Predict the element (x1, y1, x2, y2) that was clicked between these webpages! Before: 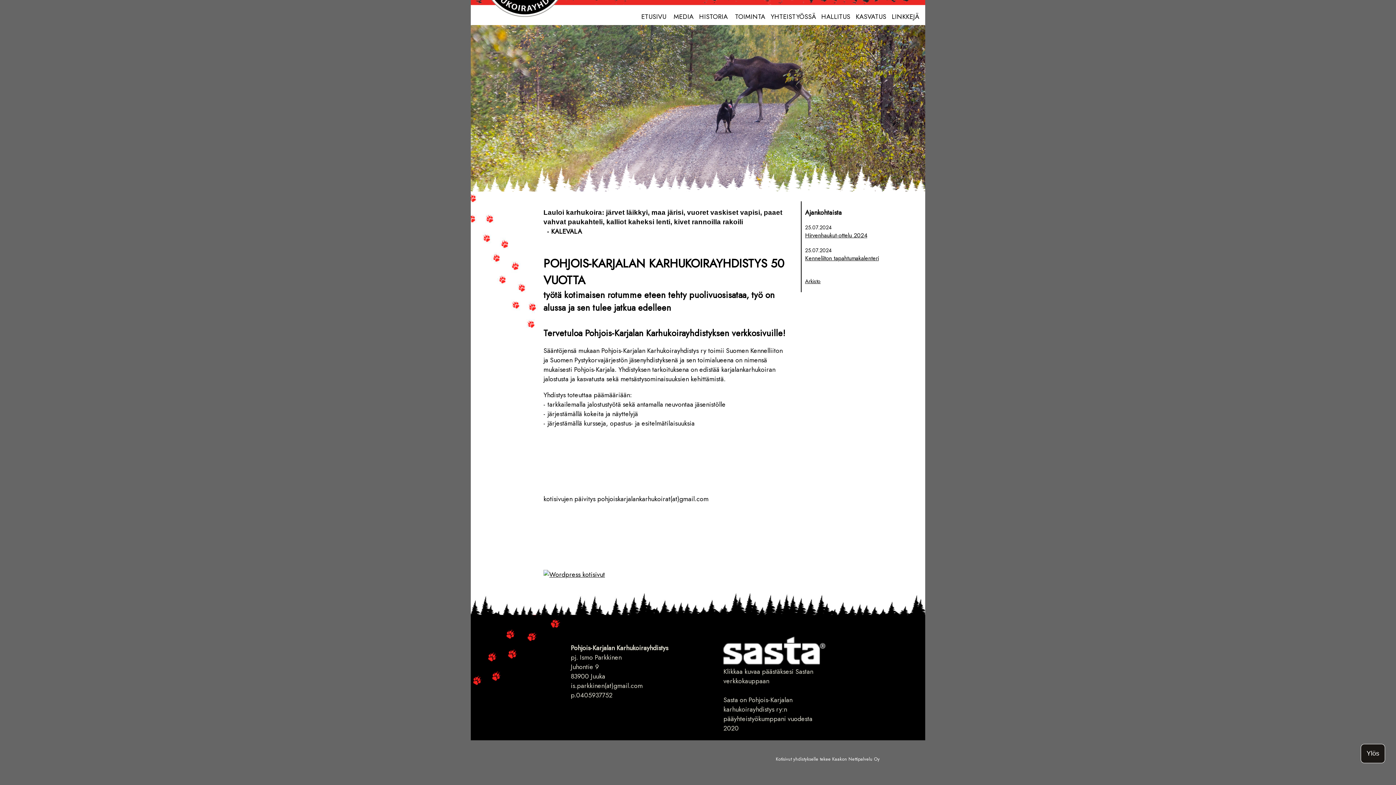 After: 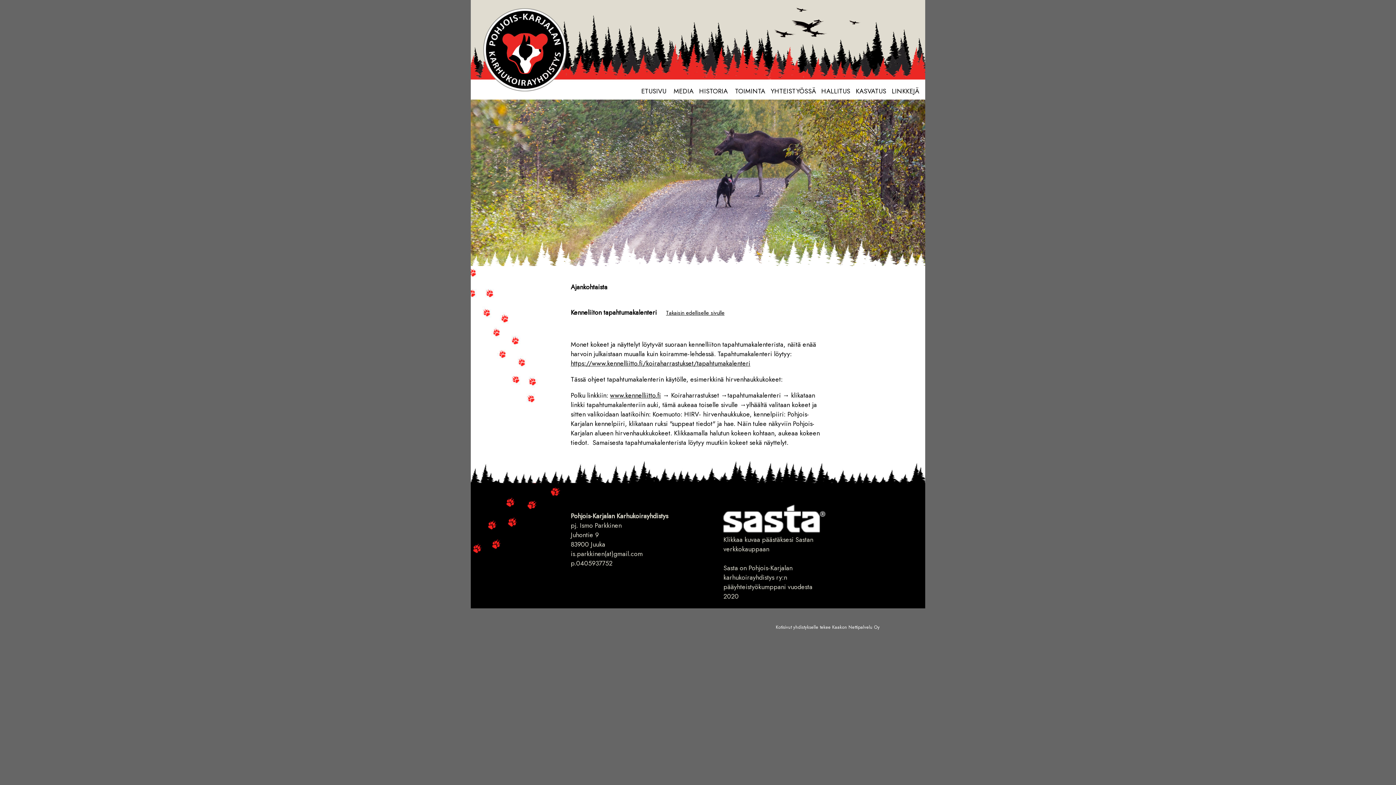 Action: label: Kenneliiton tapahtumakalenteri bbox: (805, 254, 879, 262)